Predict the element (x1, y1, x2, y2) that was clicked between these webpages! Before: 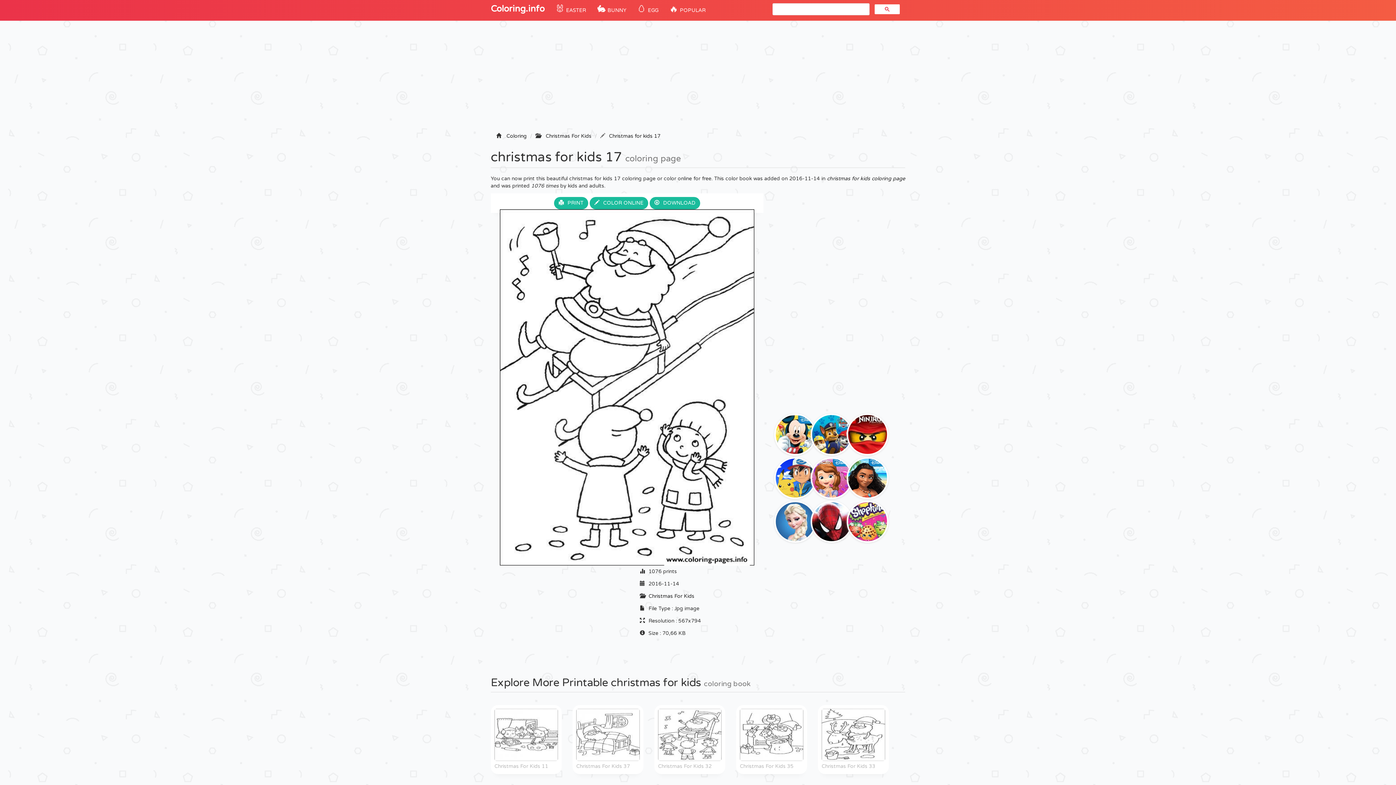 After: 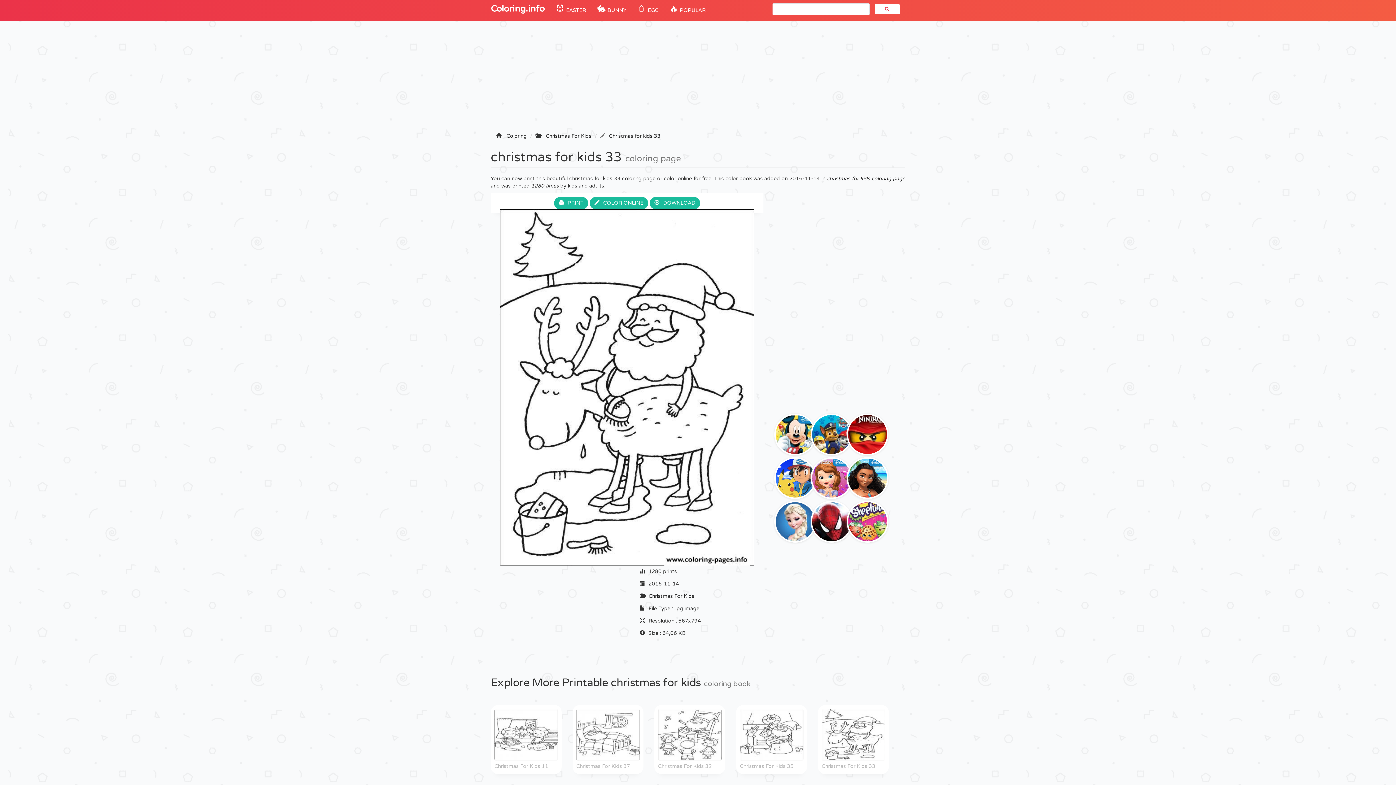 Action: bbox: (821, 709, 885, 770) label: Christmas For Kids 33